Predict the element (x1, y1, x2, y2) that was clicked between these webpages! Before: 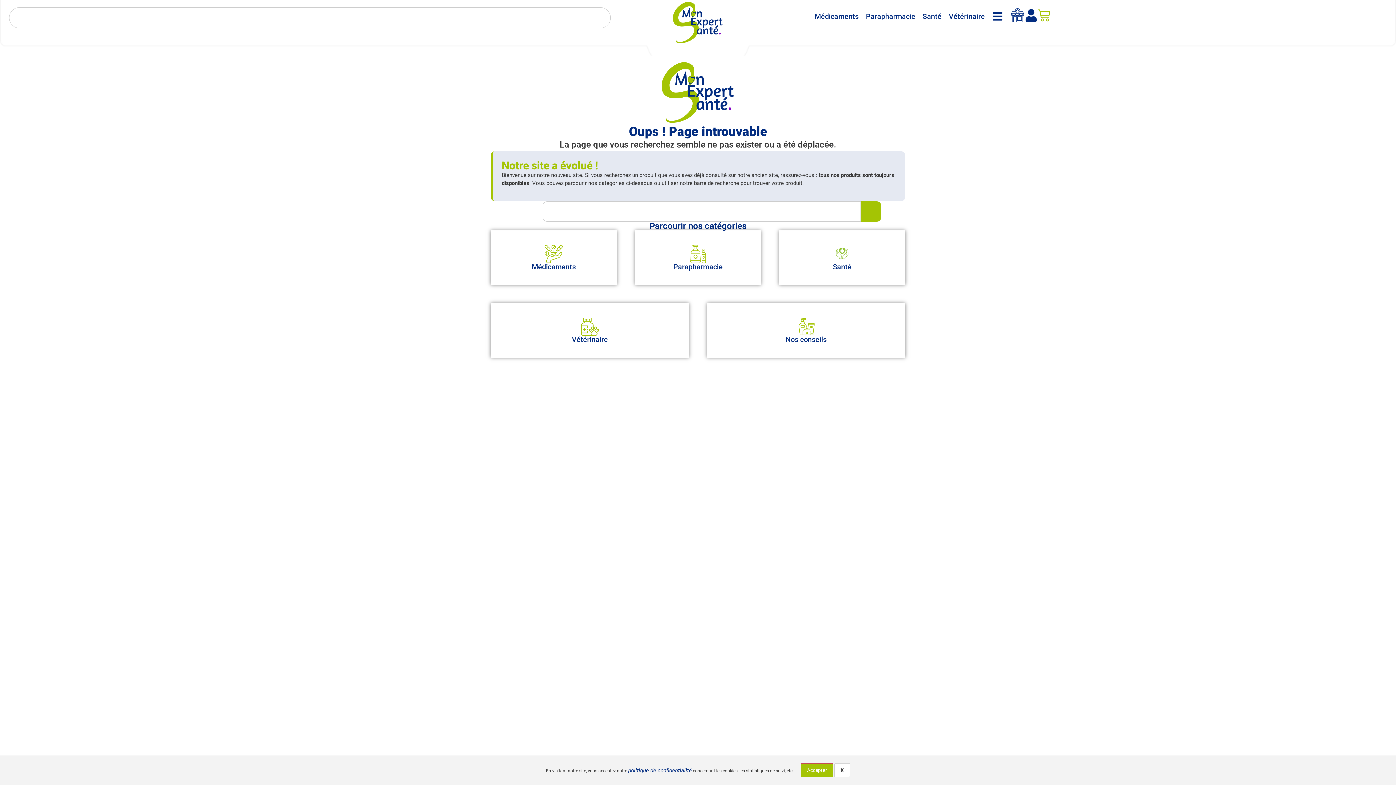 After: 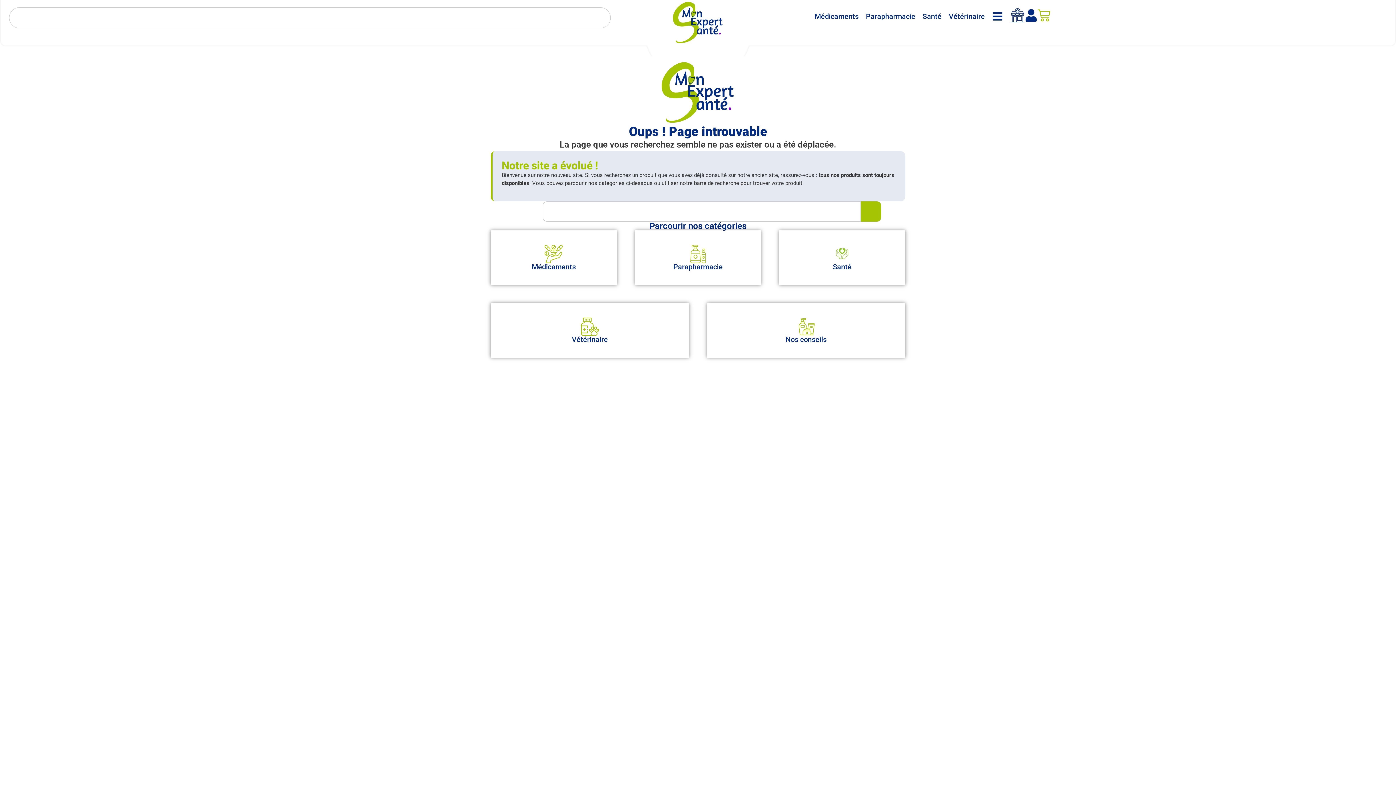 Action: label: X bbox: (834, 763, 850, 777)